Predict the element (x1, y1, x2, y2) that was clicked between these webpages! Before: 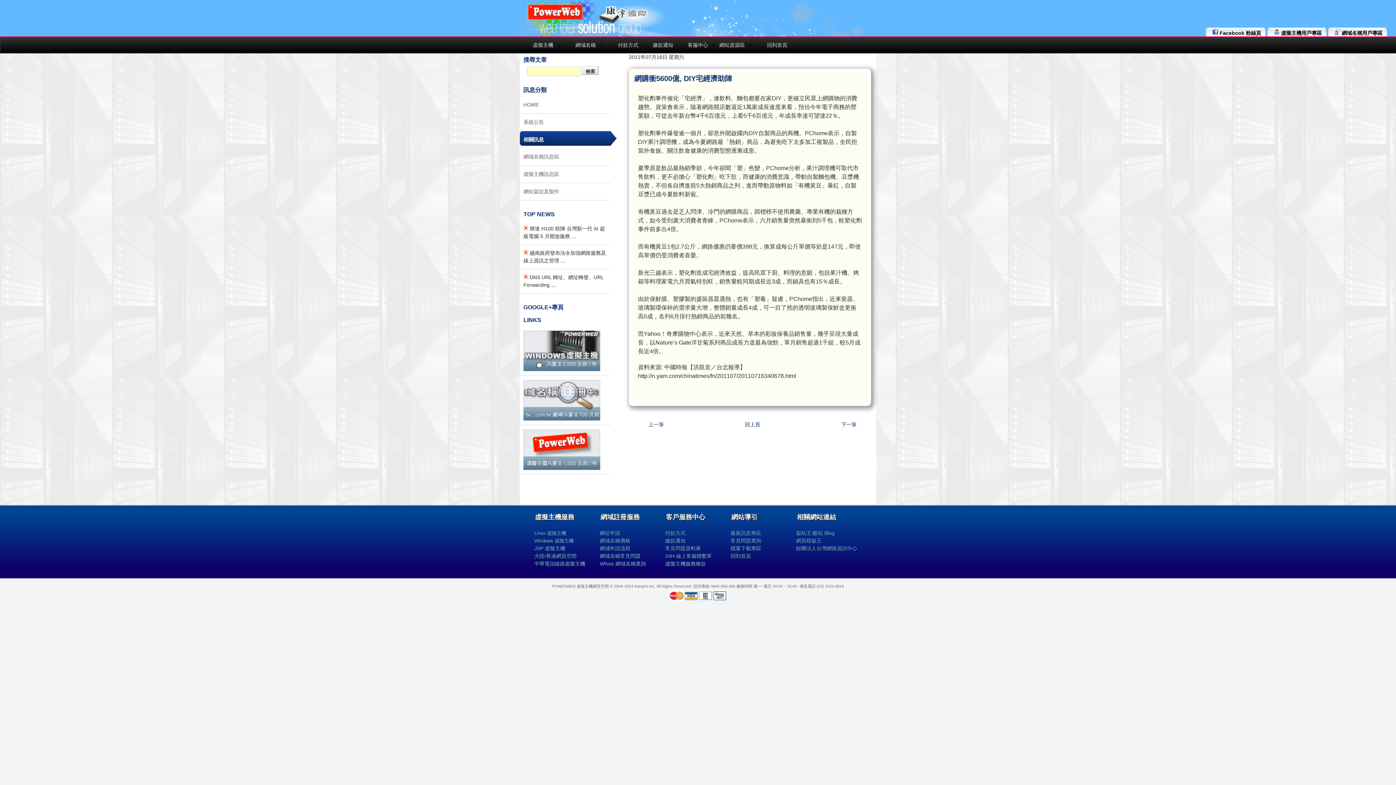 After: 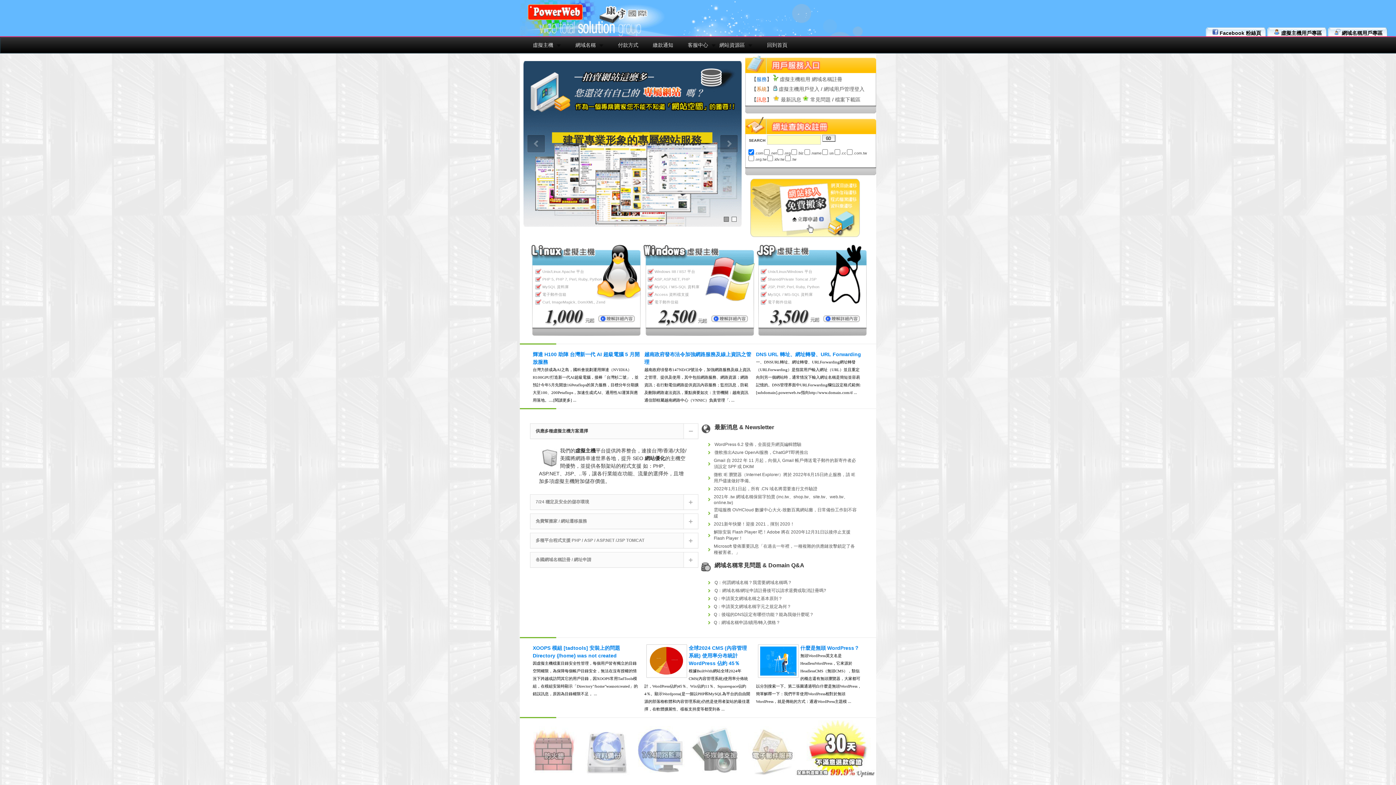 Action: bbox: (767, 41, 787, 49) label: 回到首頁